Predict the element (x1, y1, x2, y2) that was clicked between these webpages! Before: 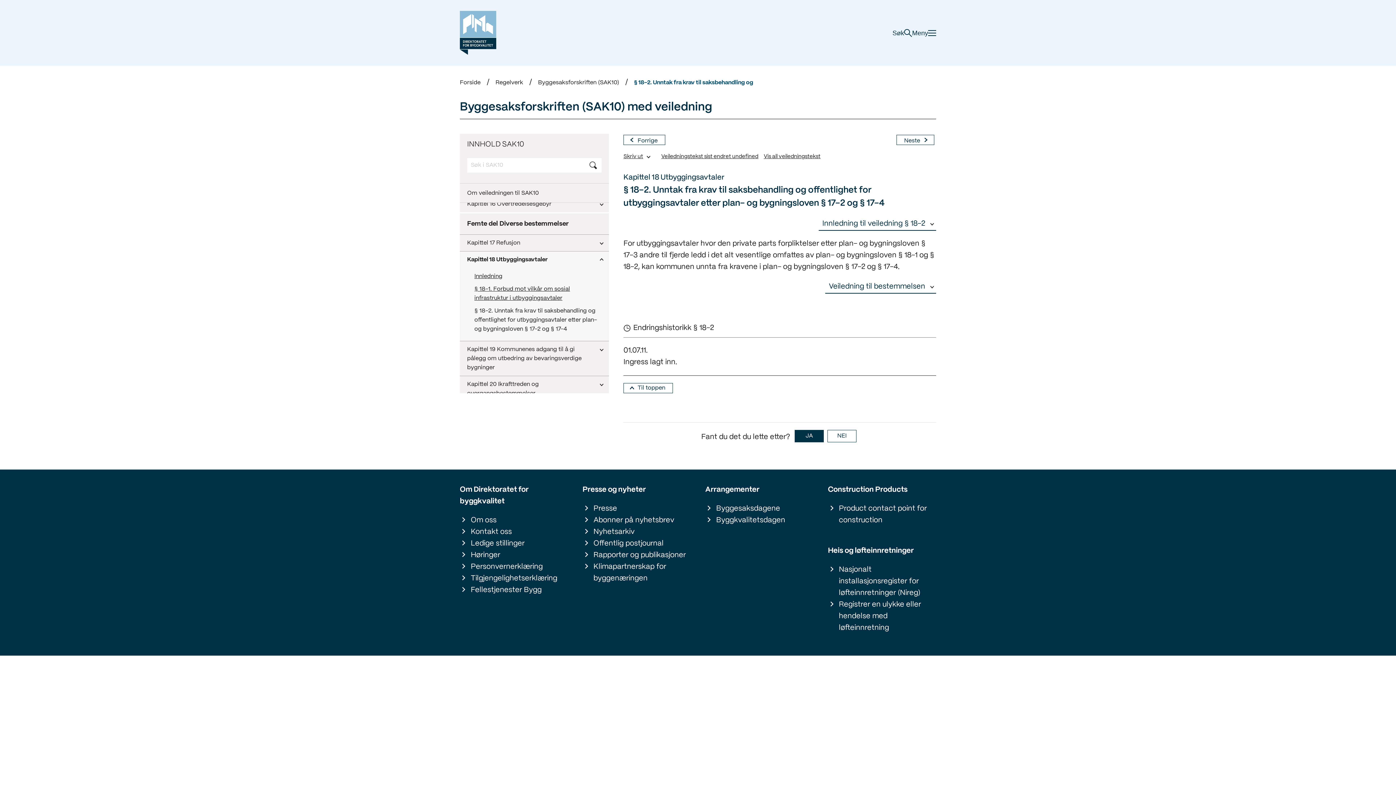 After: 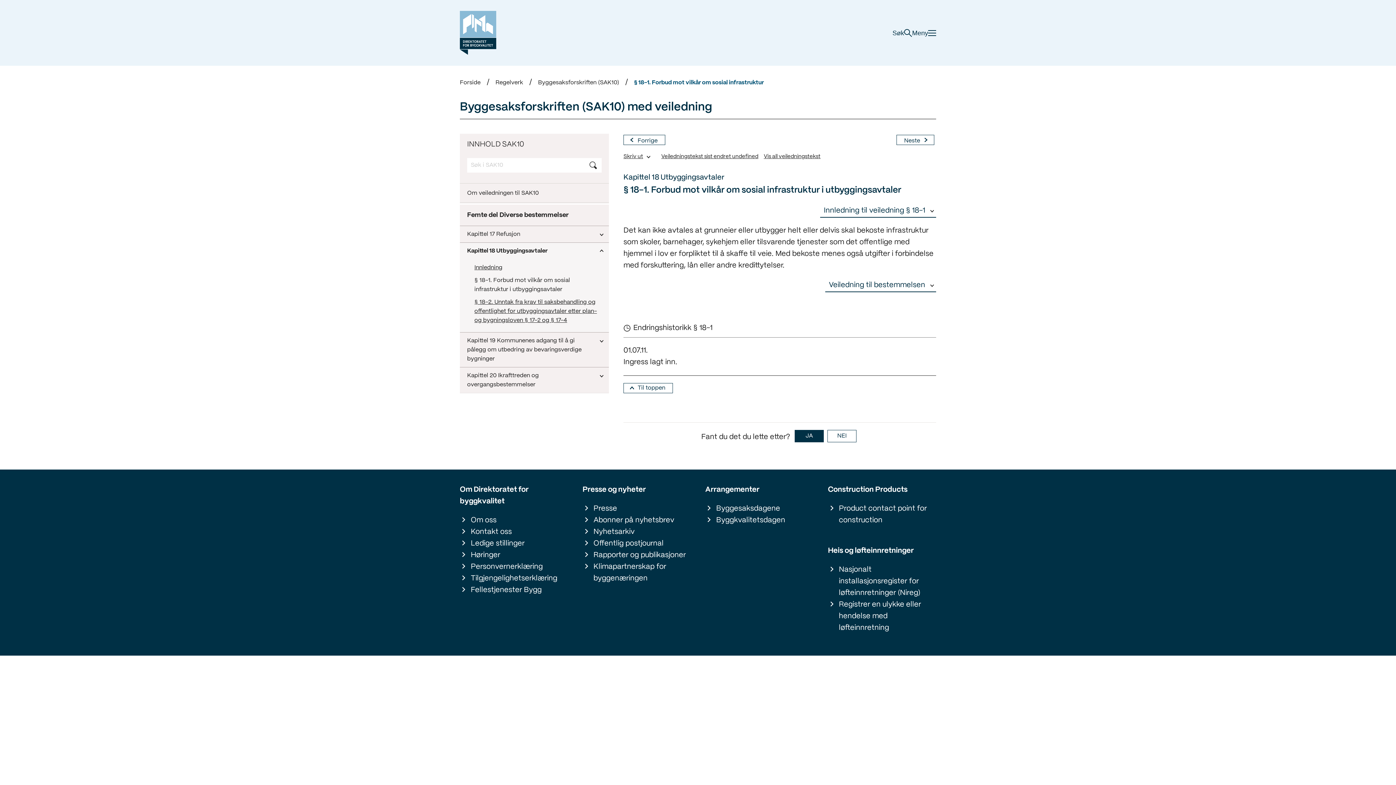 Action: bbox: (474, 284, 598, 303) label: § 18-1. Forbud mot vilkår om sosial infrastruktur i utbyggingsavtaler